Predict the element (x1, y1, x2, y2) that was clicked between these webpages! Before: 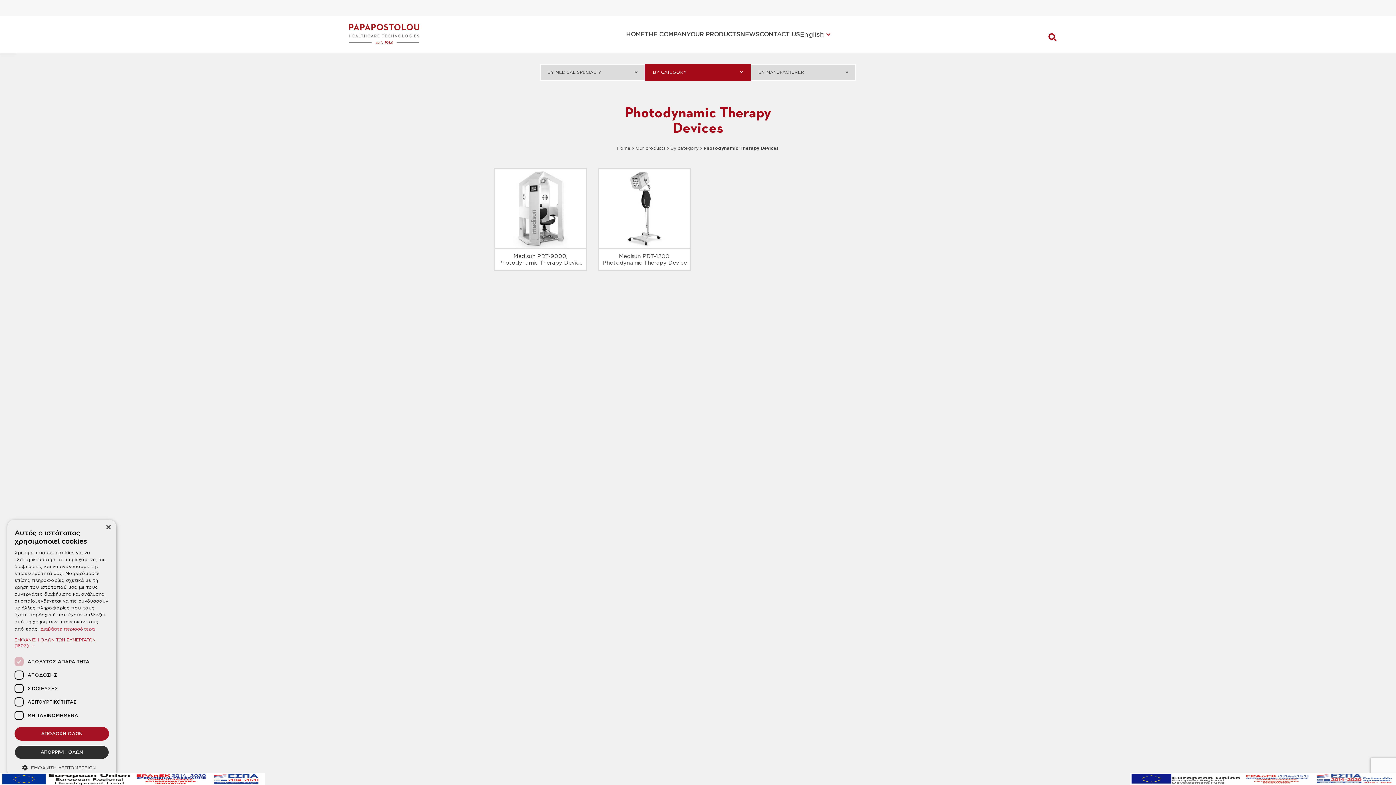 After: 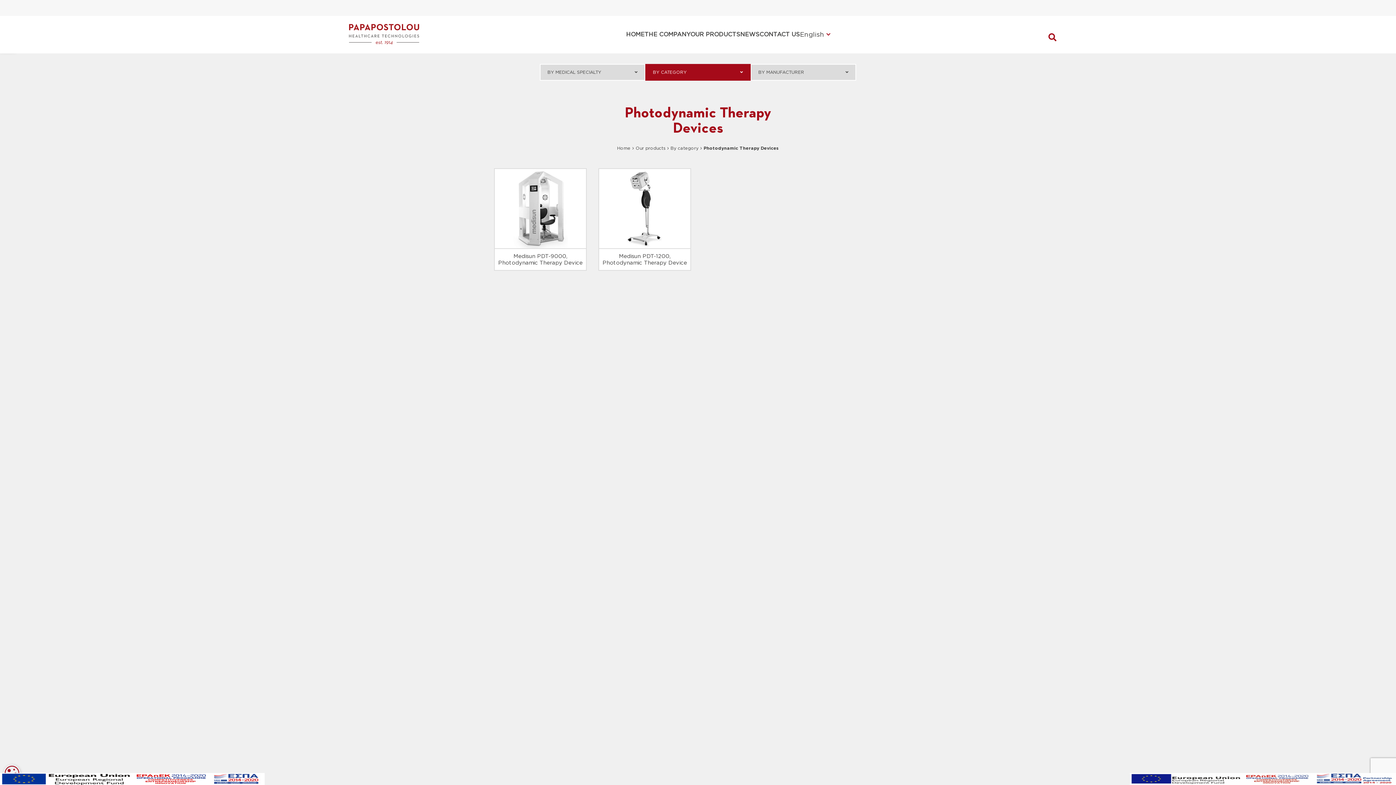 Action: bbox: (105, 525, 110, 530) label: Close